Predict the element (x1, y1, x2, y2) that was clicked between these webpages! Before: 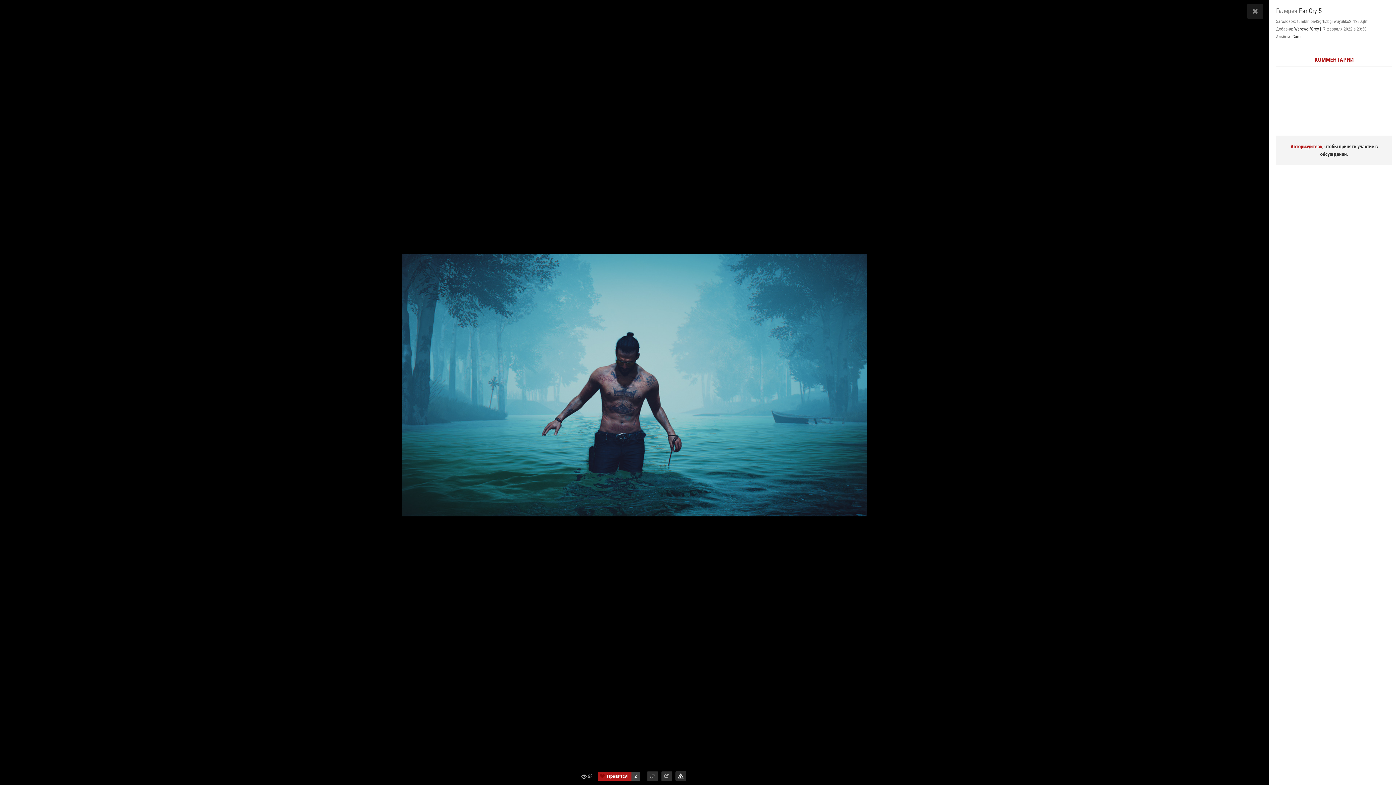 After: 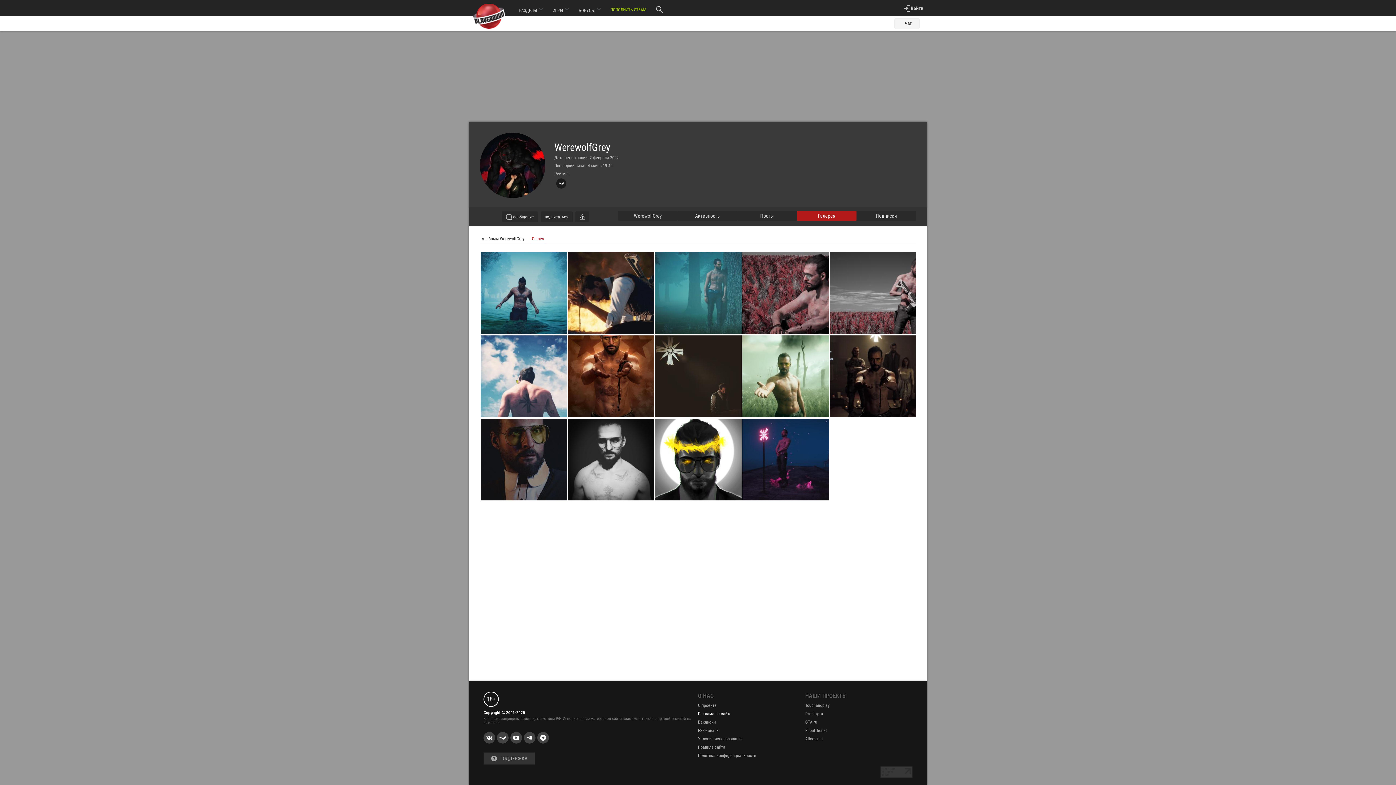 Action: label: Games bbox: (1292, 34, 1304, 39)